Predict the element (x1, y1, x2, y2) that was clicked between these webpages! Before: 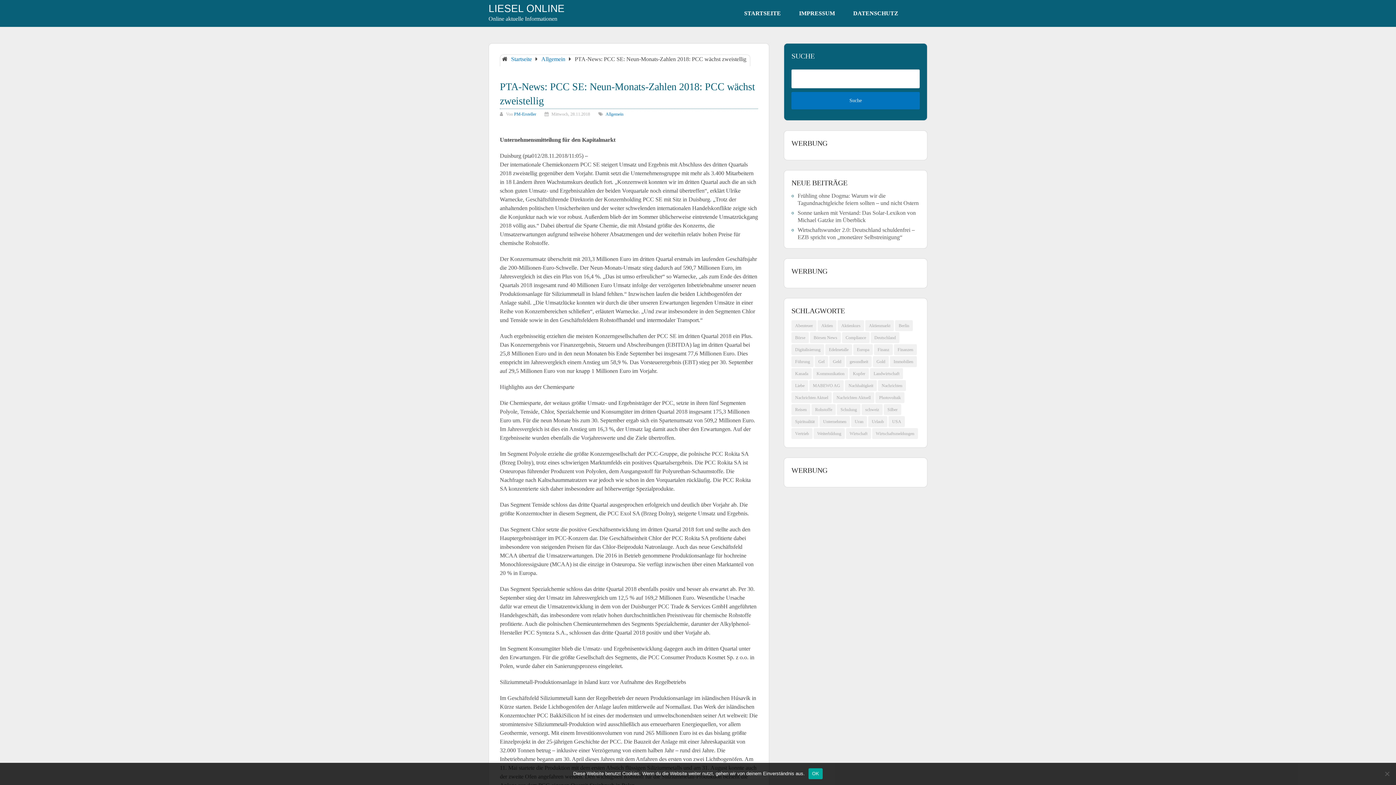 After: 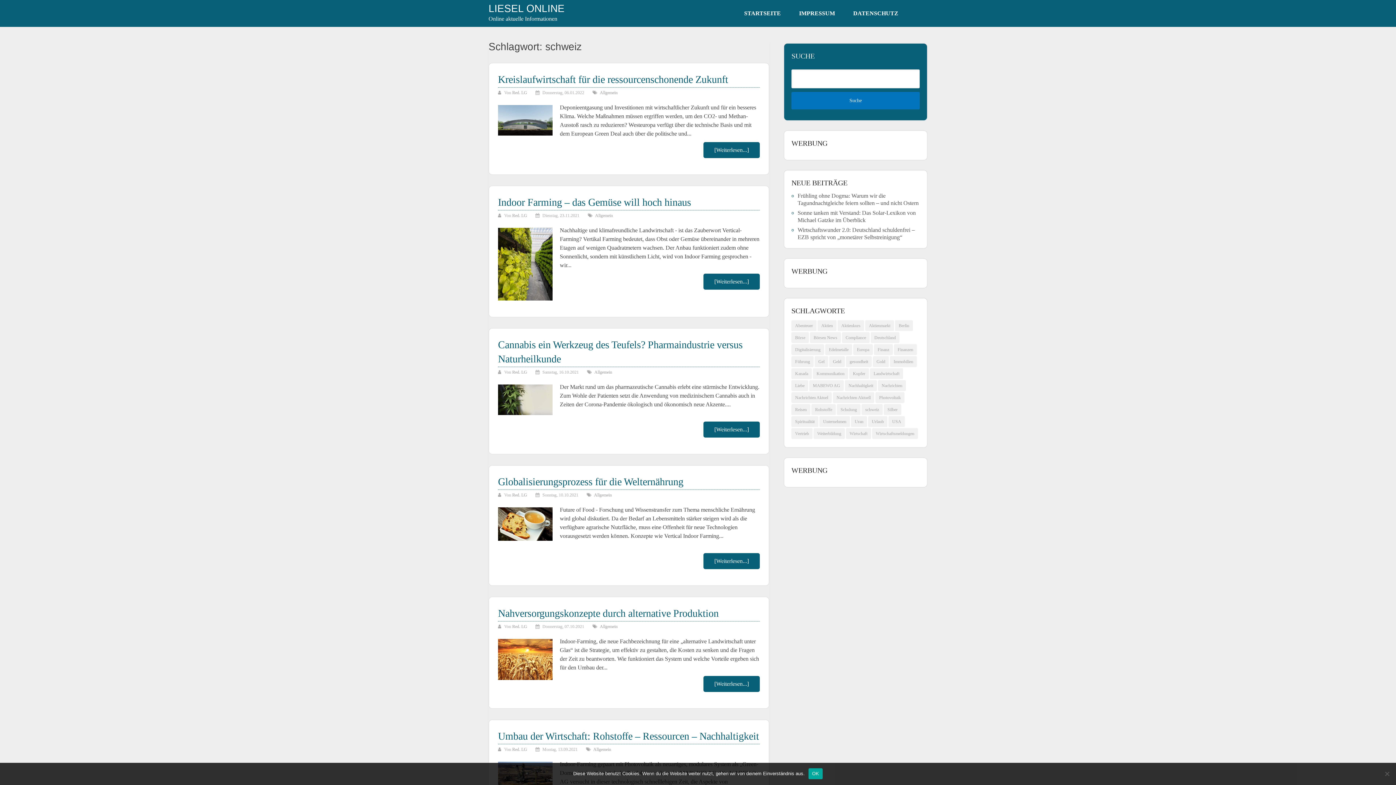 Action: label: schweiz (146 Einträge) bbox: (861, 404, 882, 415)